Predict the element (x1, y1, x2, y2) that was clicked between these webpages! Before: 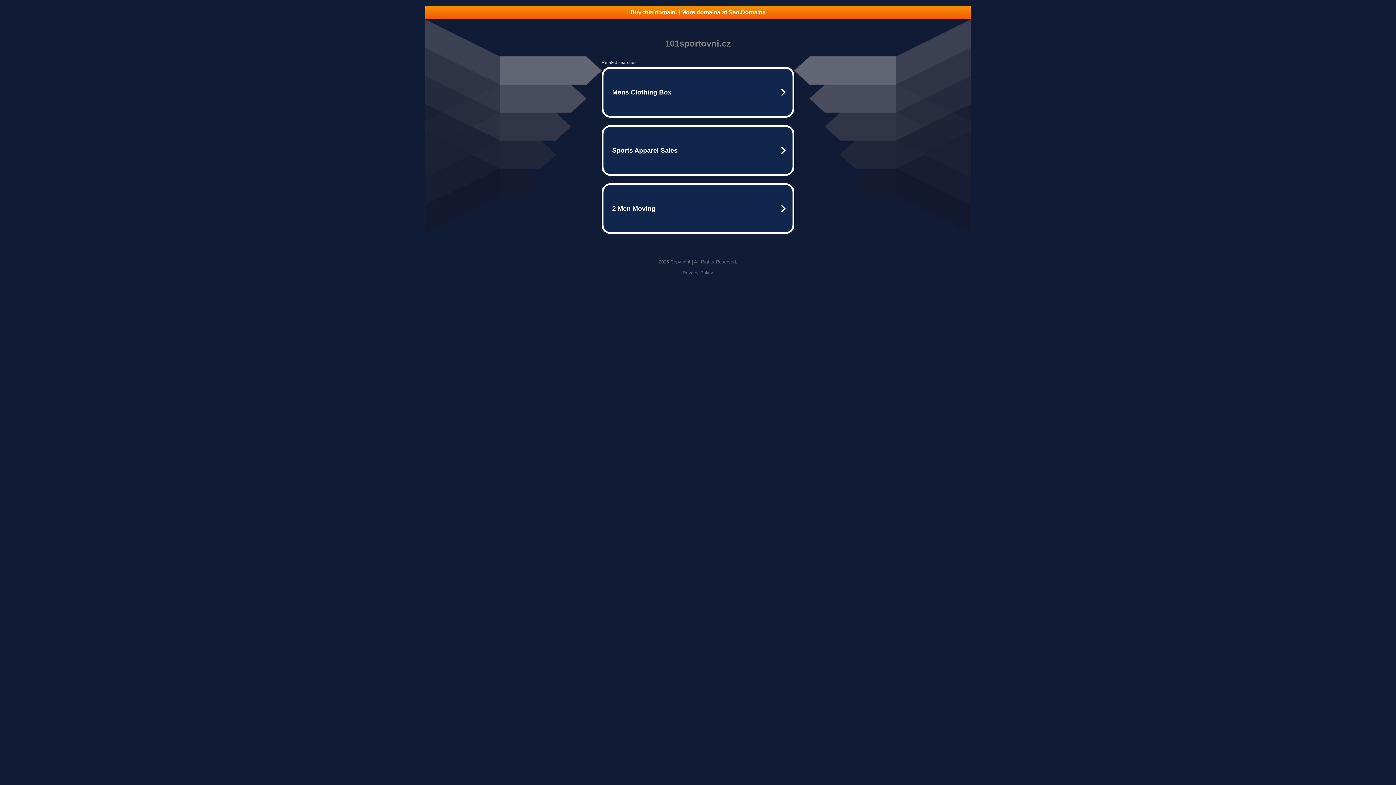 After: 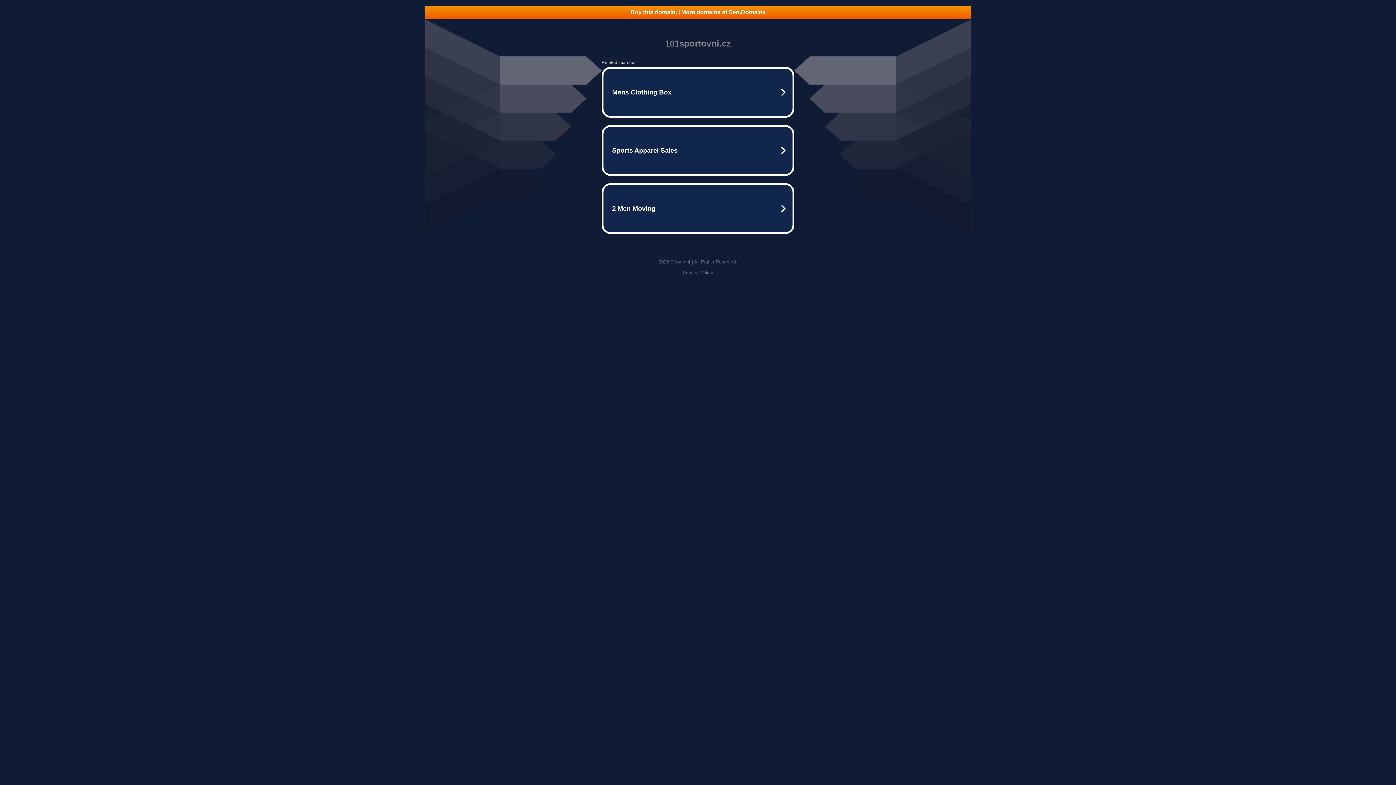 Action: label: Privacy Policy bbox: (682, 270, 713, 275)